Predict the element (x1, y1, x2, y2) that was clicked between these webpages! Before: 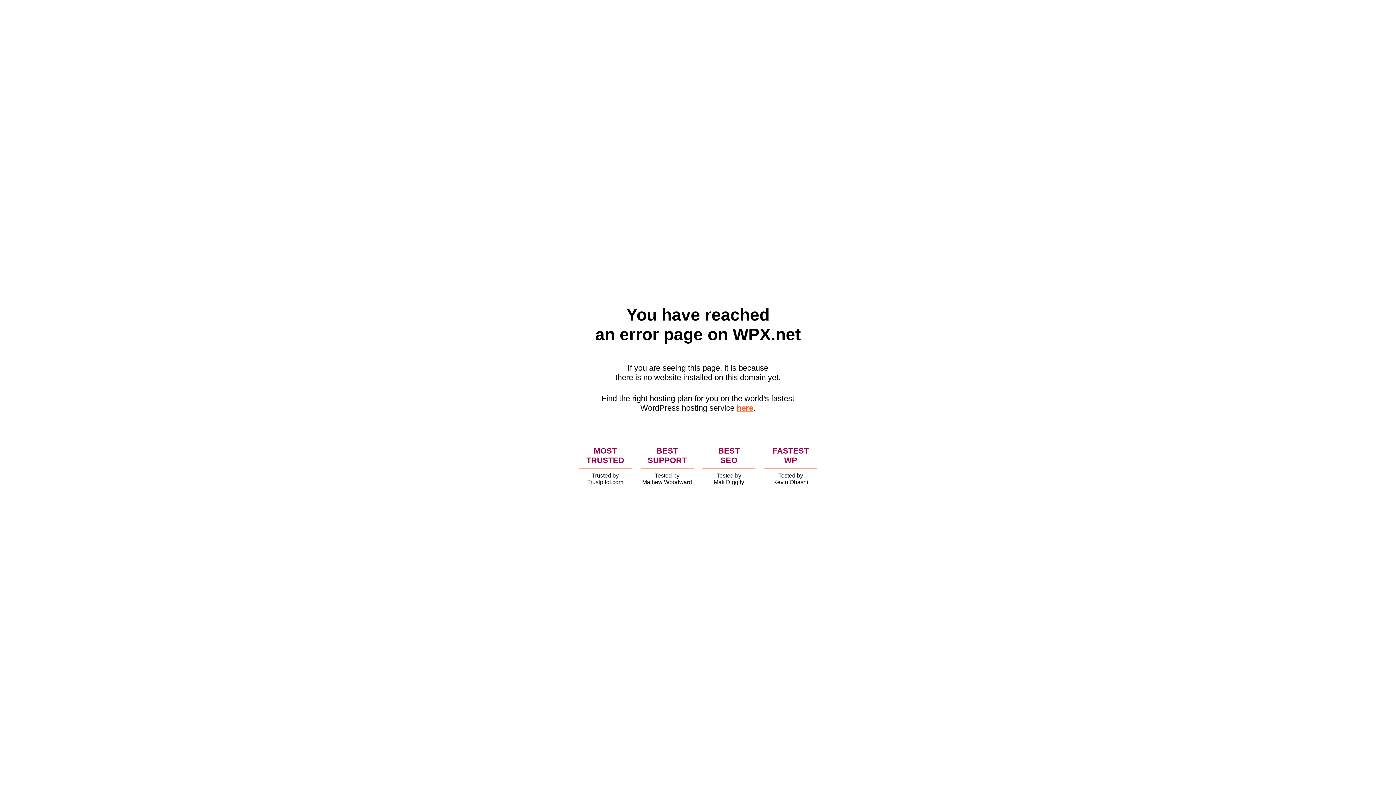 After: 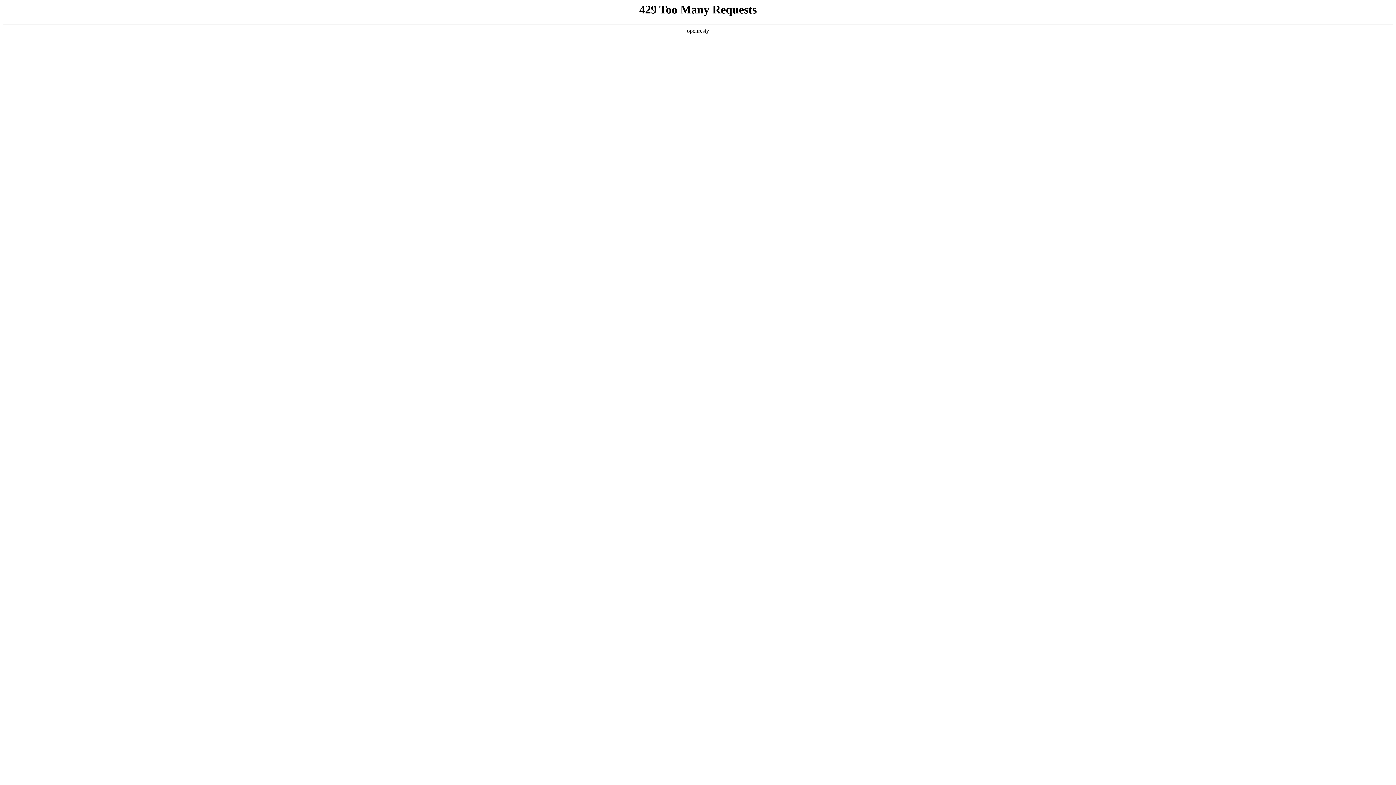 Action: bbox: (736, 403, 753, 412) label: here